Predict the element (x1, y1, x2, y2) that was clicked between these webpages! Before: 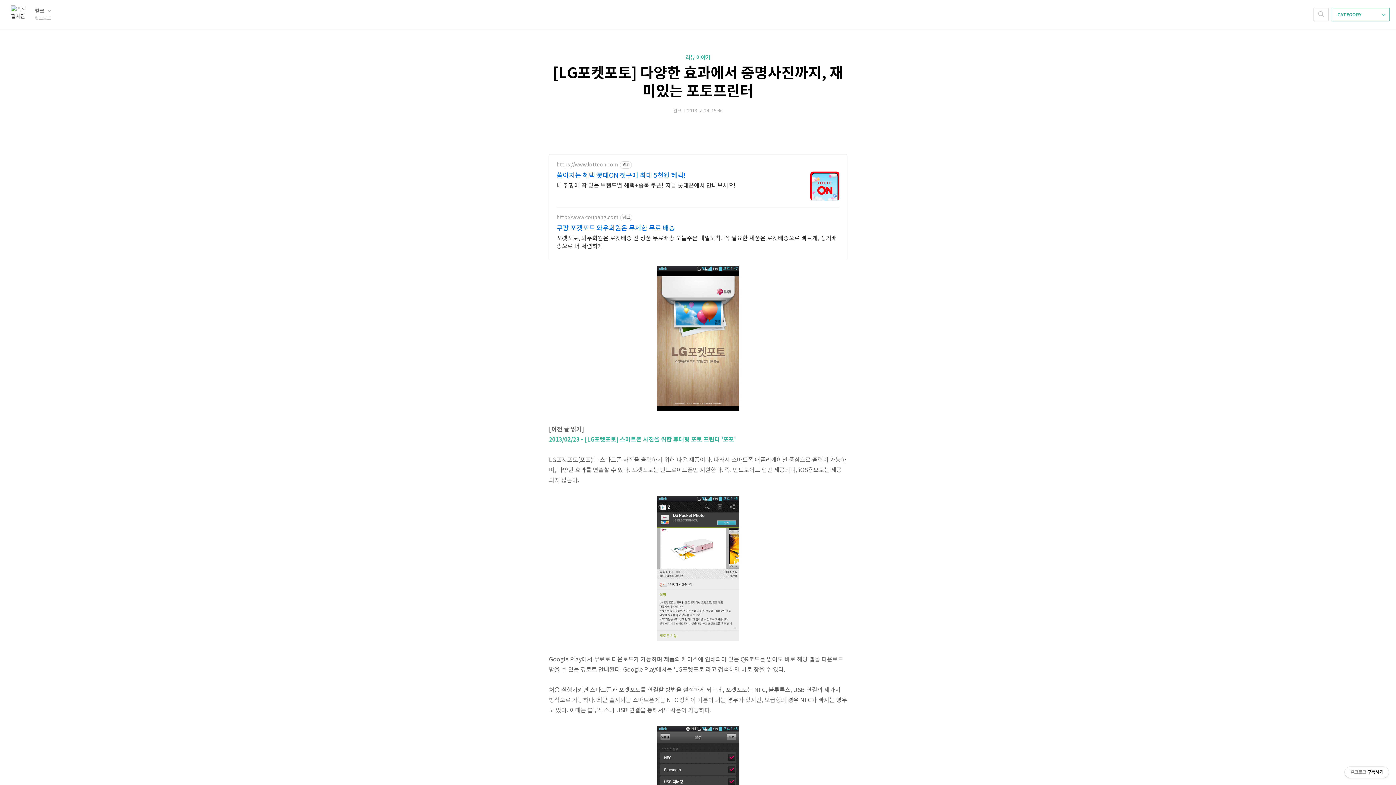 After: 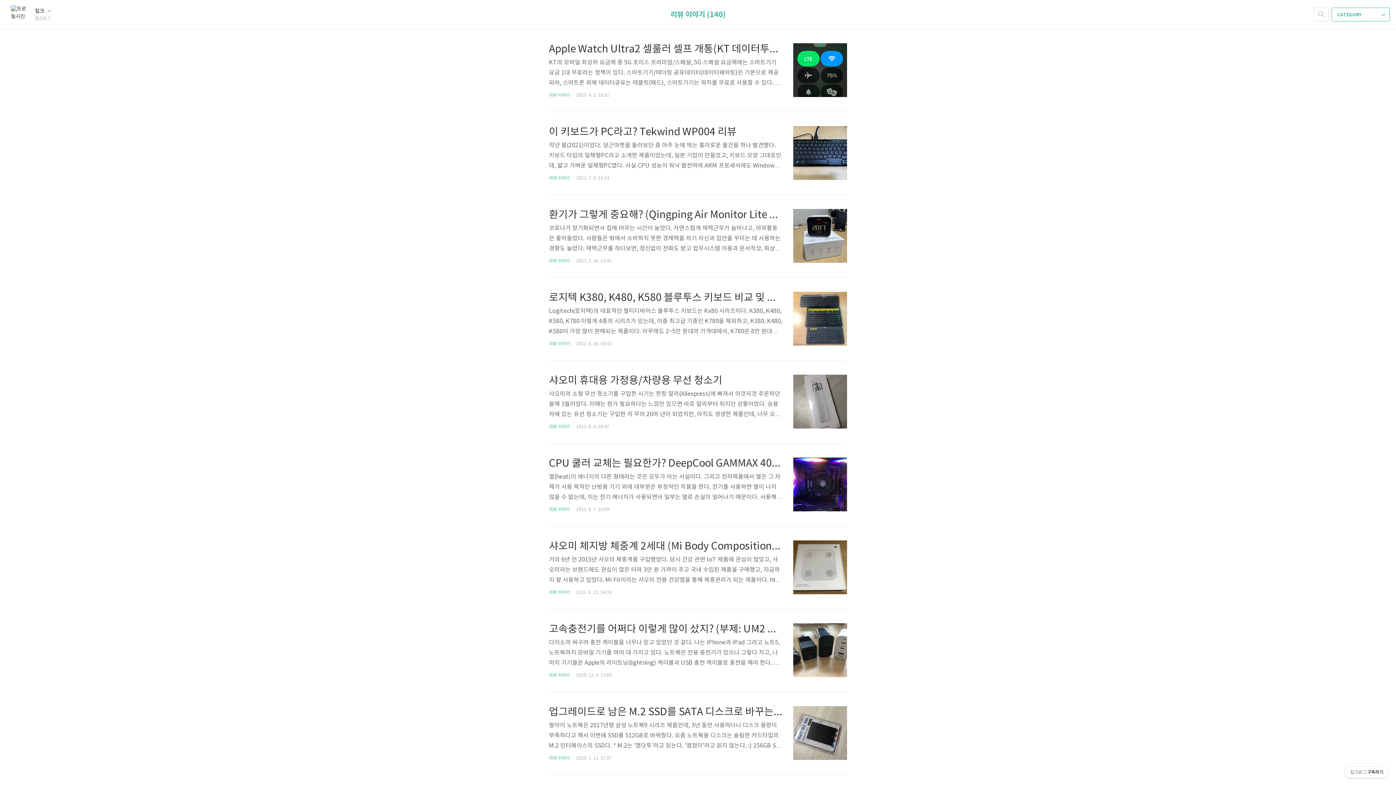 Action: bbox: (685, 54, 710, 60) label: 리뷰 이야기